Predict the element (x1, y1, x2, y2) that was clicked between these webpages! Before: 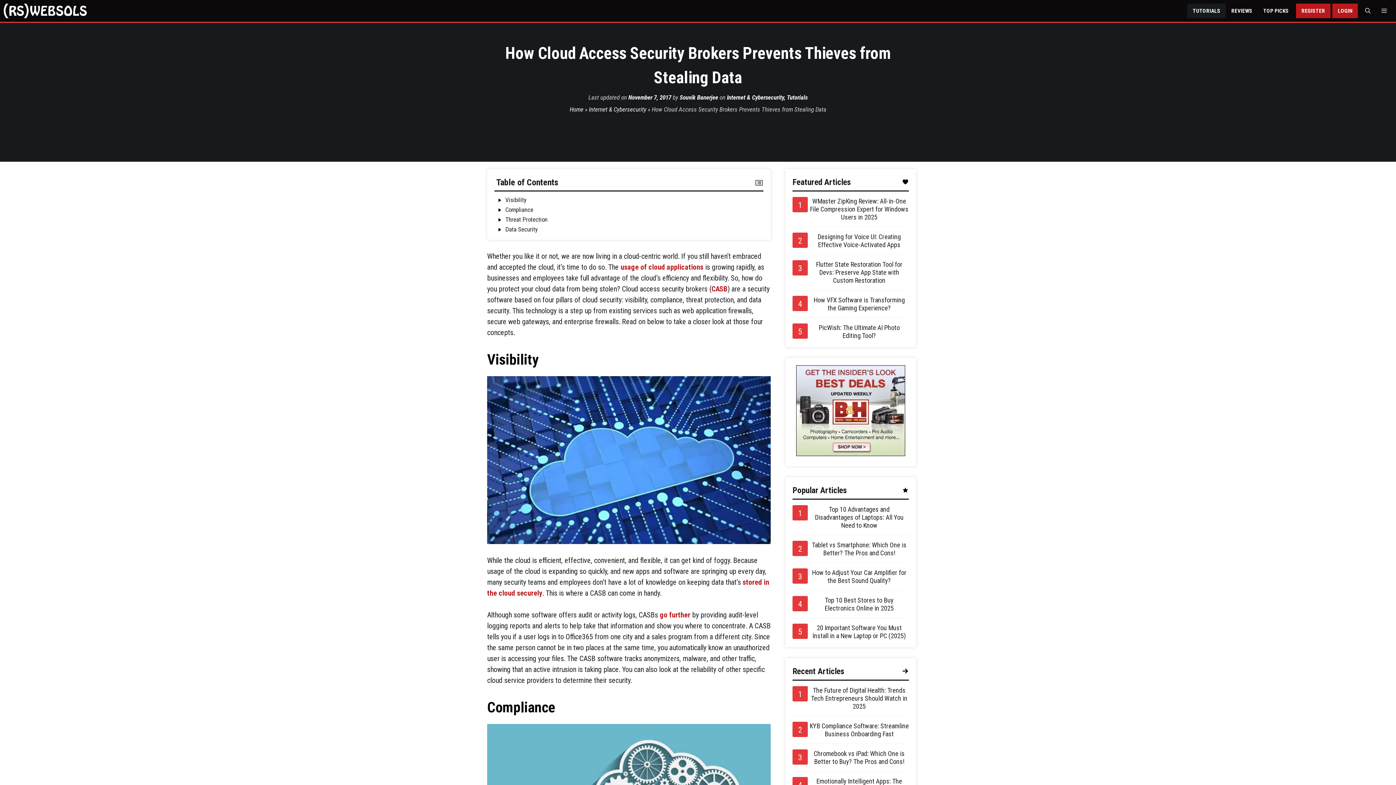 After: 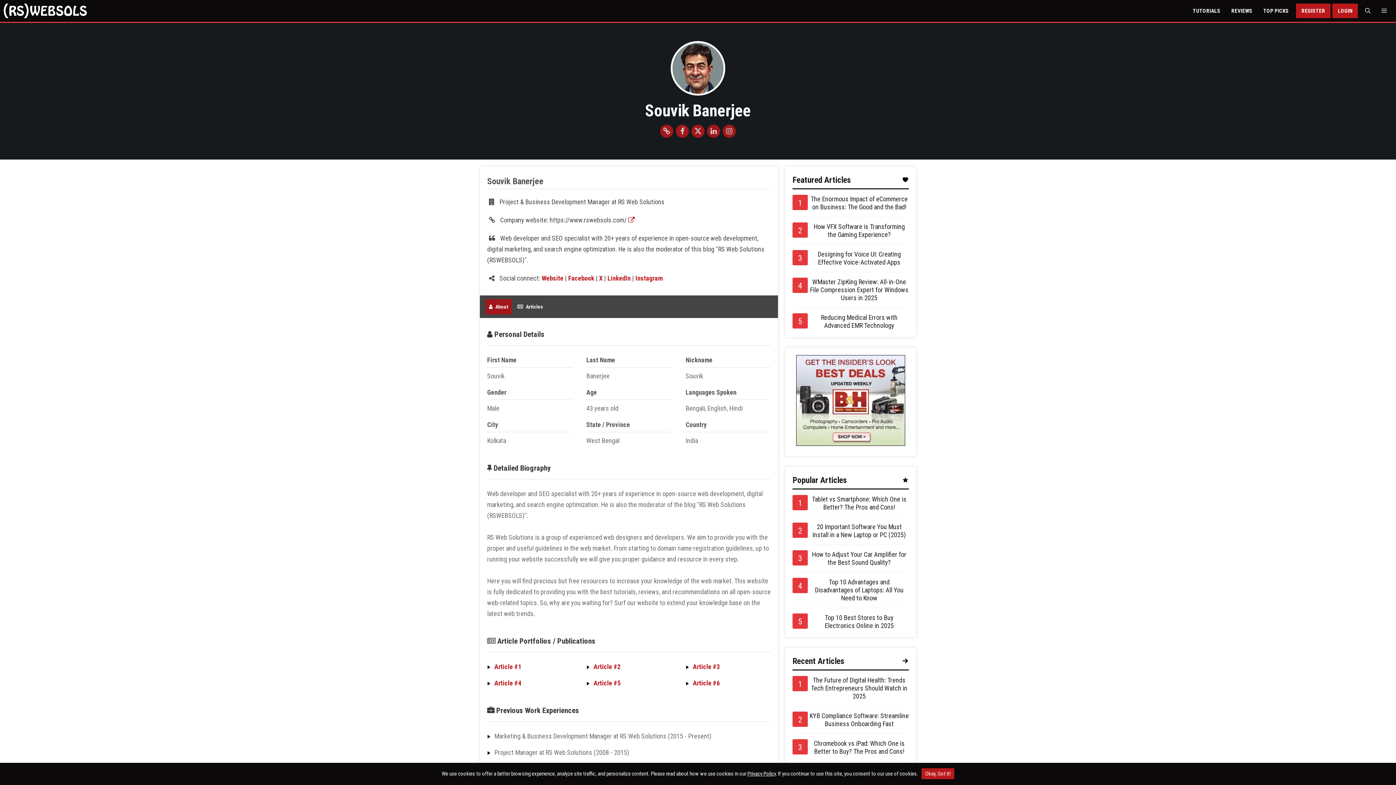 Action: label: Souvik Banerjee bbox: (679, 93, 718, 100)